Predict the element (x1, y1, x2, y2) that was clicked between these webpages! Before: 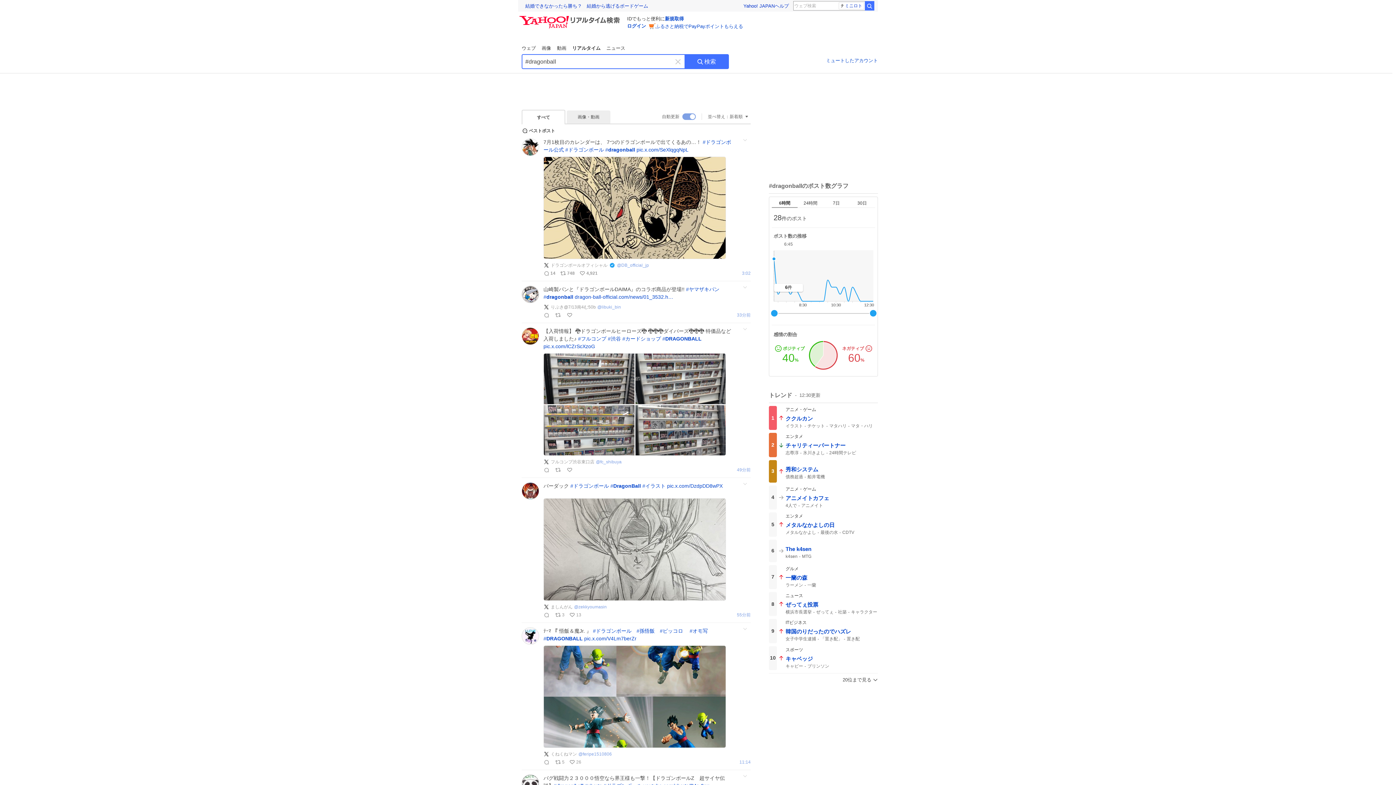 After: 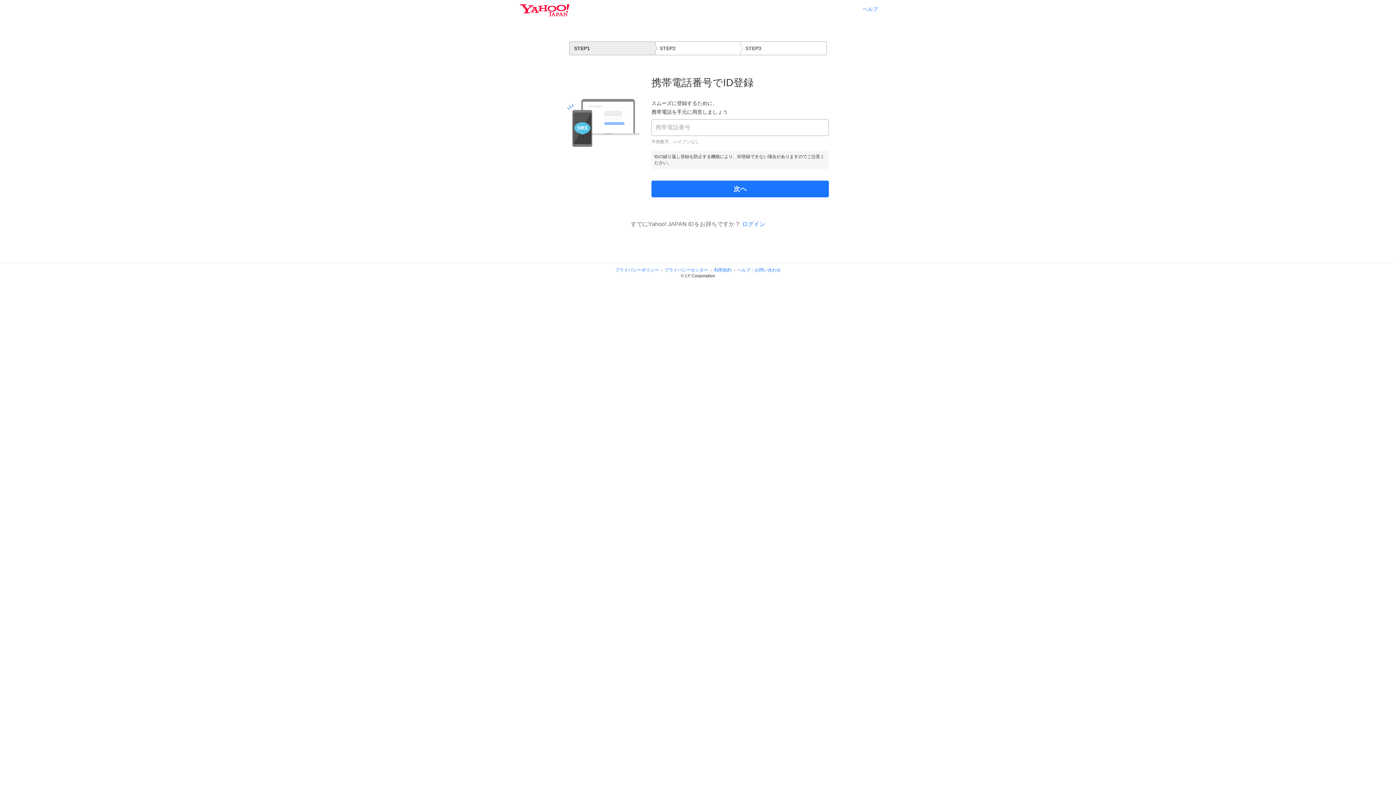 Action: bbox: (665, 16, 684, 21) label: ID新規取得